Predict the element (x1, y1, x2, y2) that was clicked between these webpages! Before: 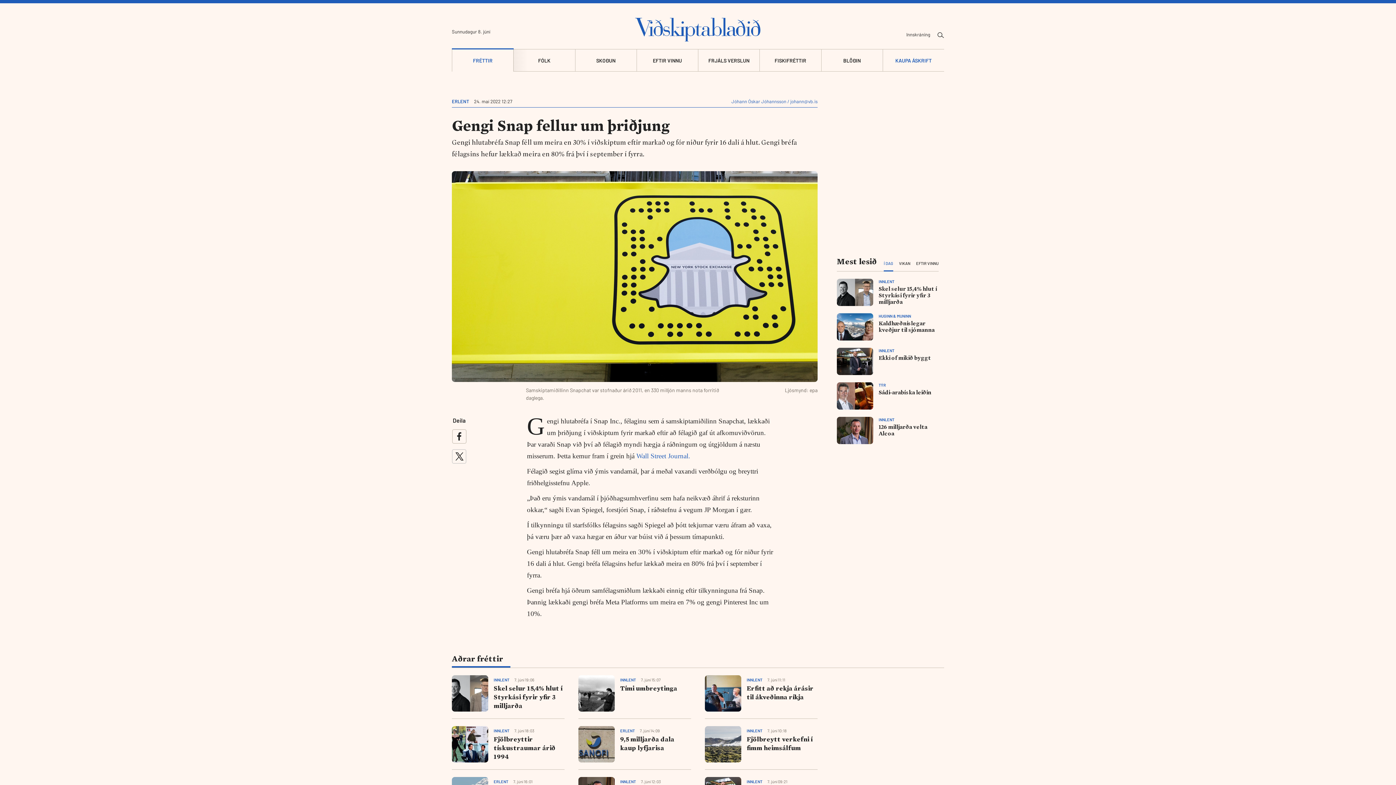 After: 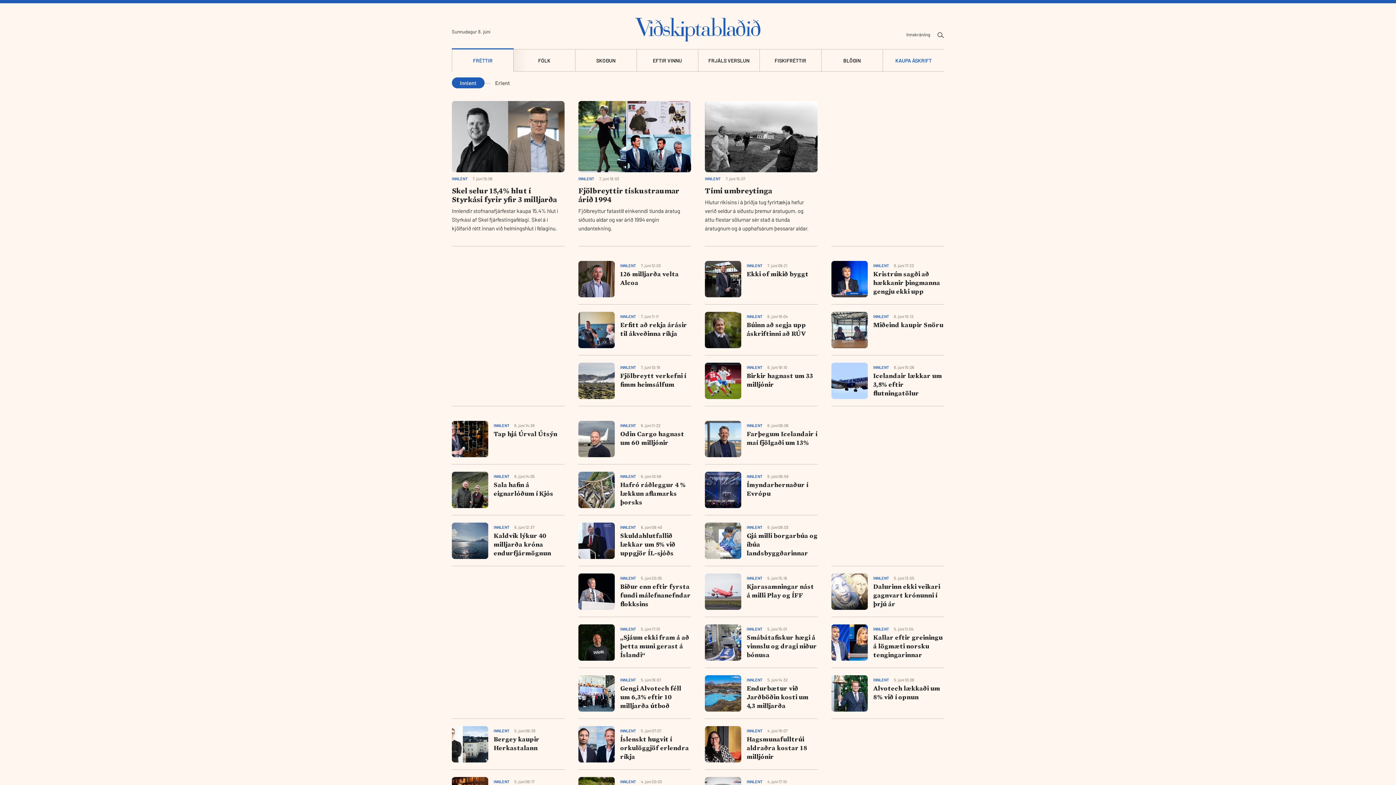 Action: bbox: (878, 417, 894, 422) label: INNLENT